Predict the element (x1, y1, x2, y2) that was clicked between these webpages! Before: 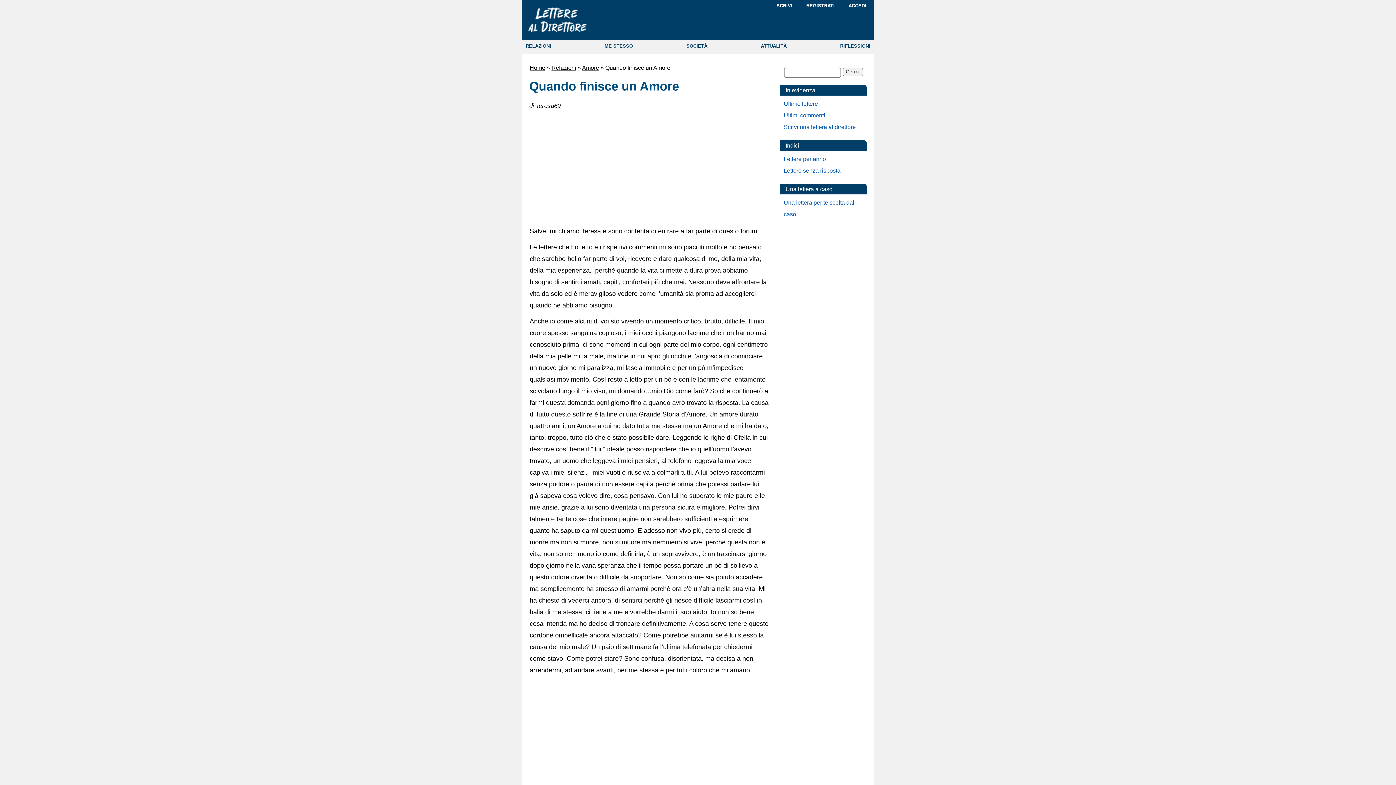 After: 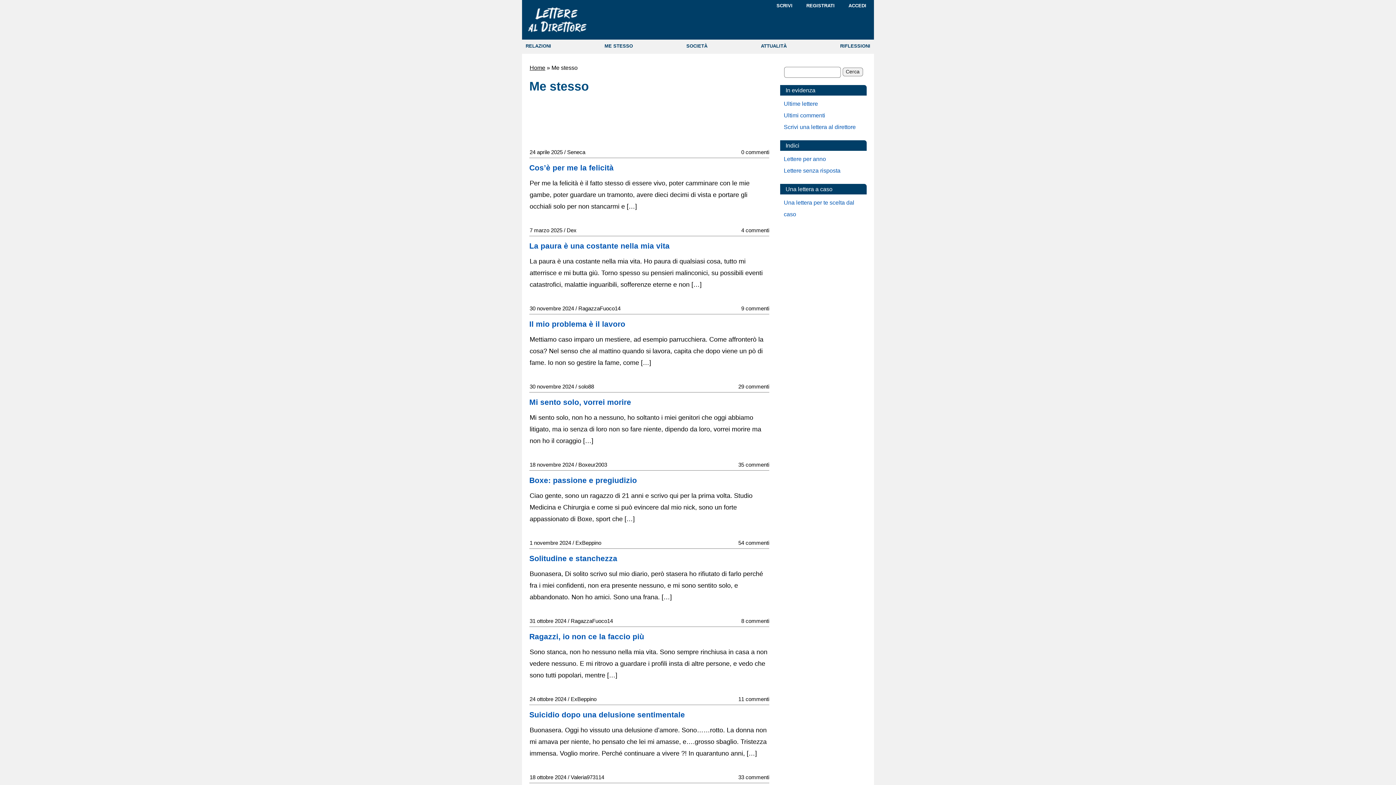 Action: bbox: (604, 43, 633, 48) label: ME STESSO